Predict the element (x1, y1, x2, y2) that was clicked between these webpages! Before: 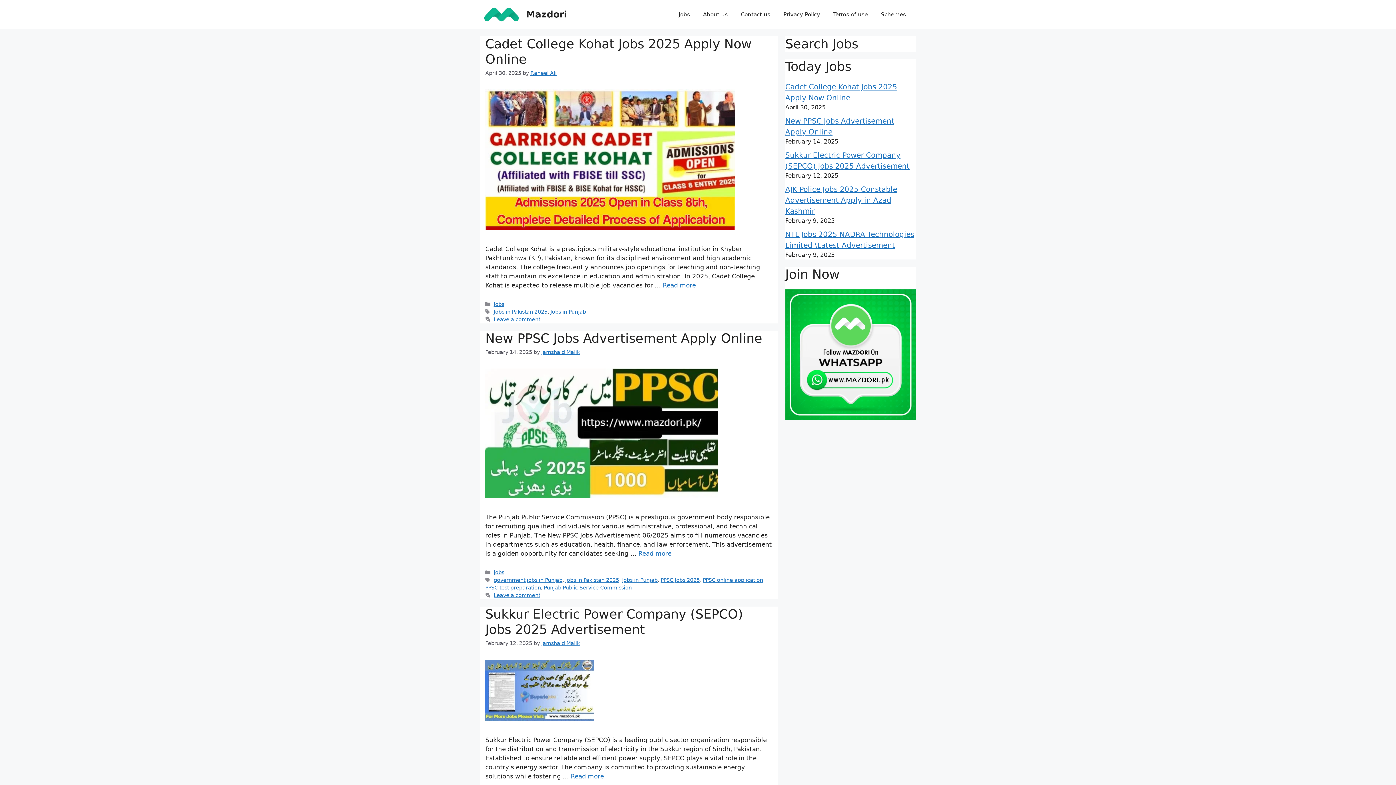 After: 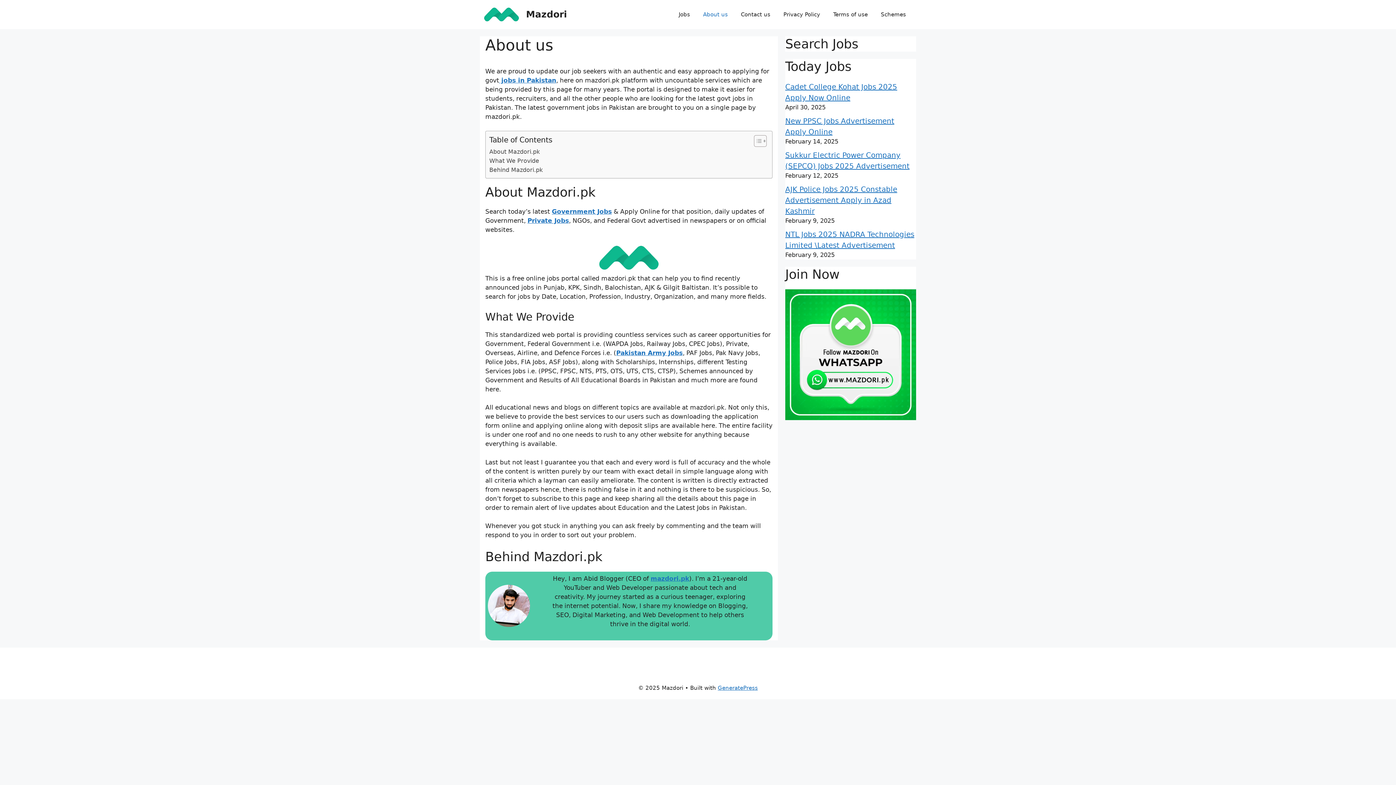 Action: bbox: (696, 3, 734, 25) label: About us